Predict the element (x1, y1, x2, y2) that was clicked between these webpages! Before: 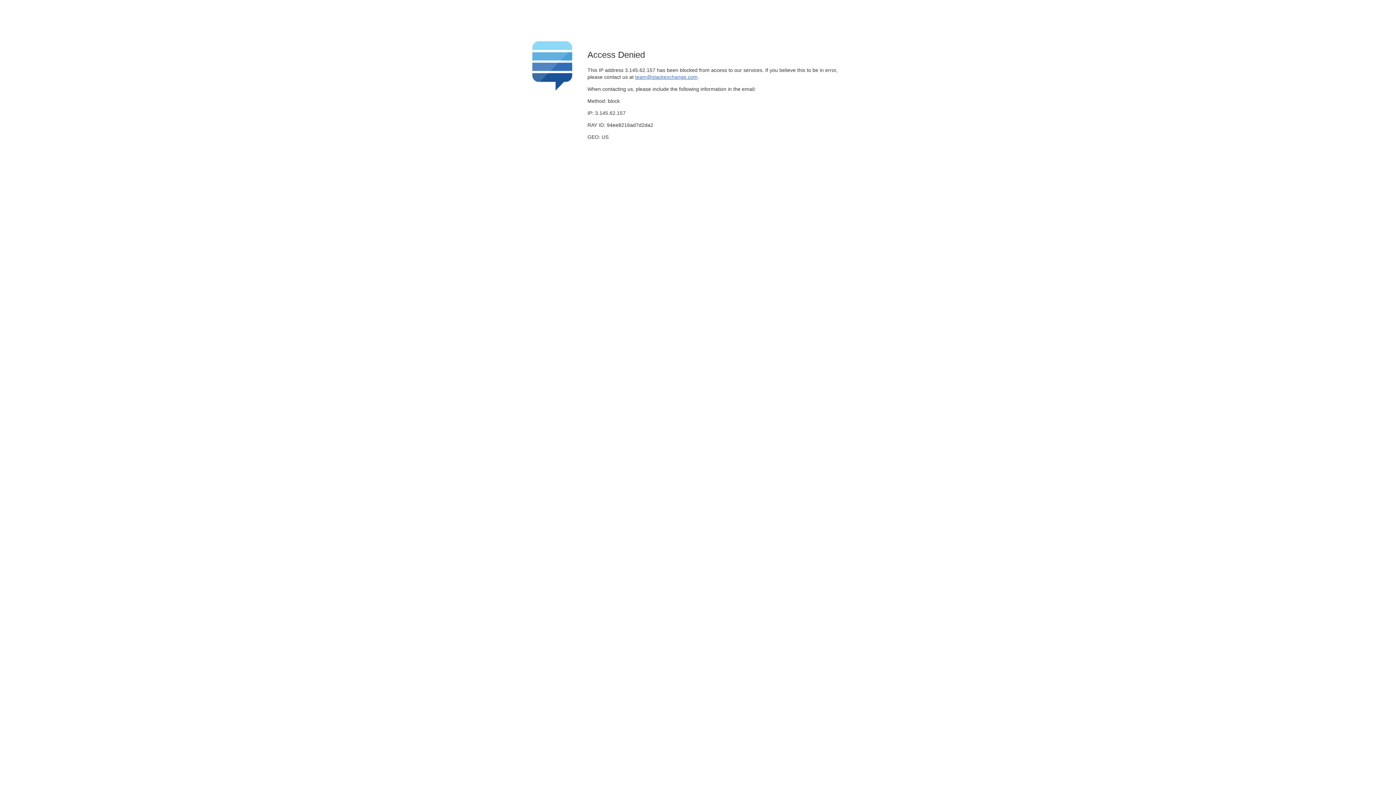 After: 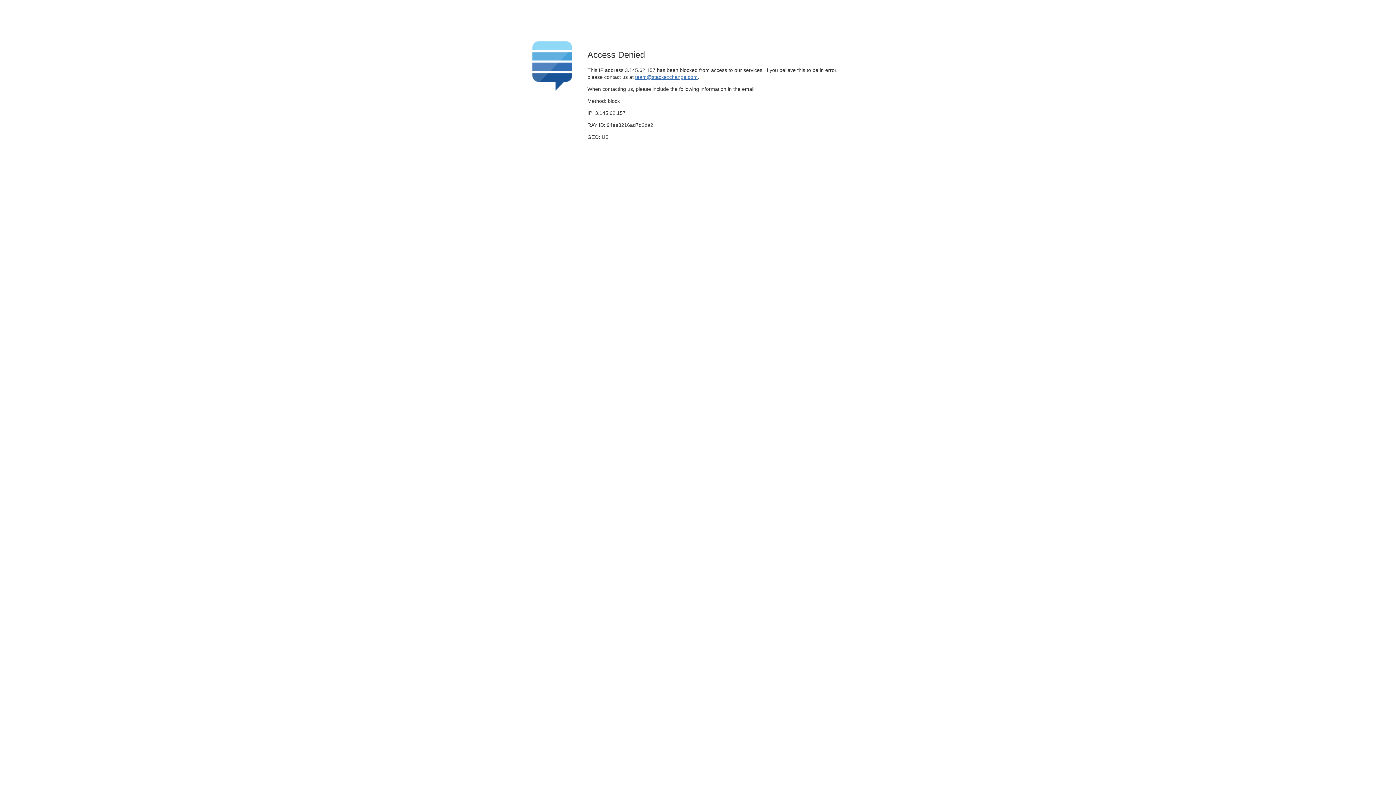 Action: label: team@stackexchange.com bbox: (635, 74, 697, 79)